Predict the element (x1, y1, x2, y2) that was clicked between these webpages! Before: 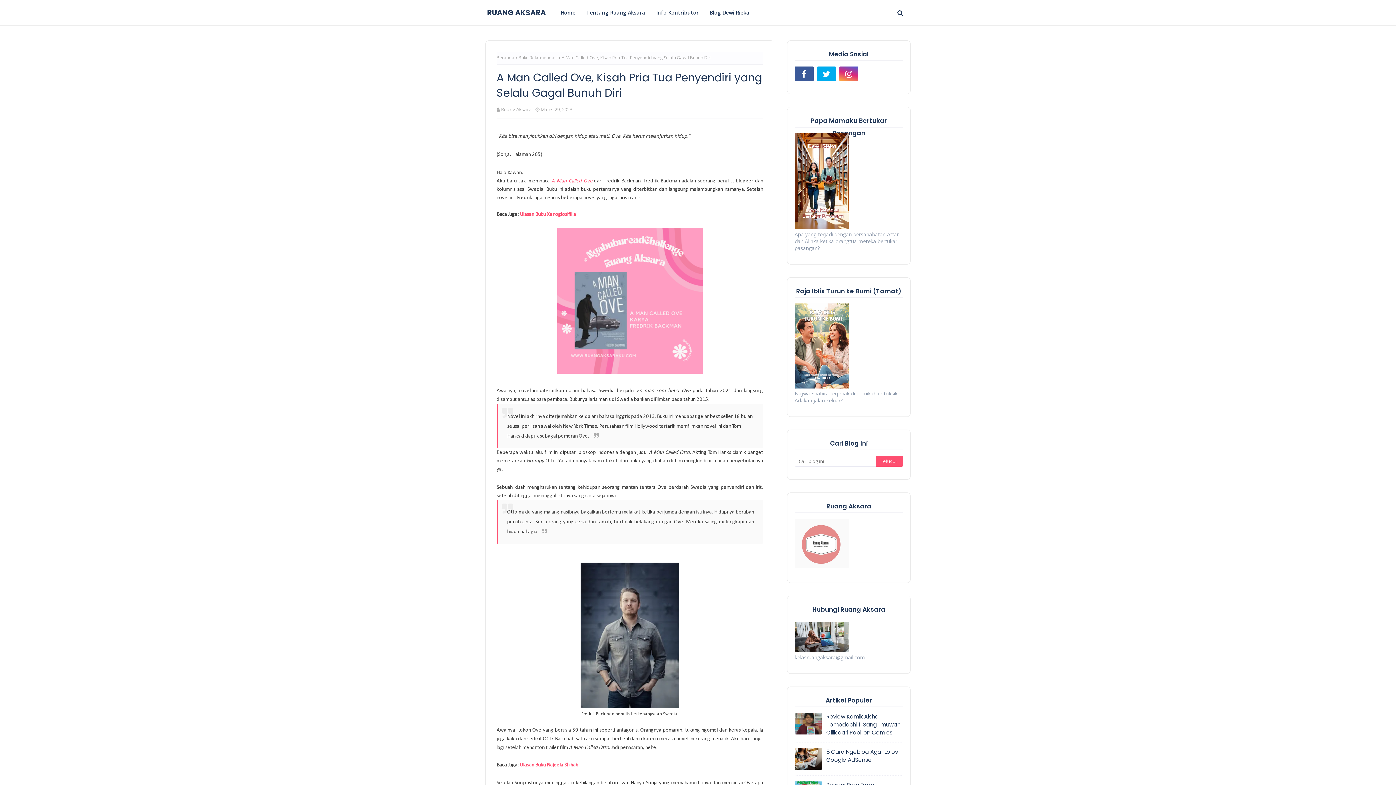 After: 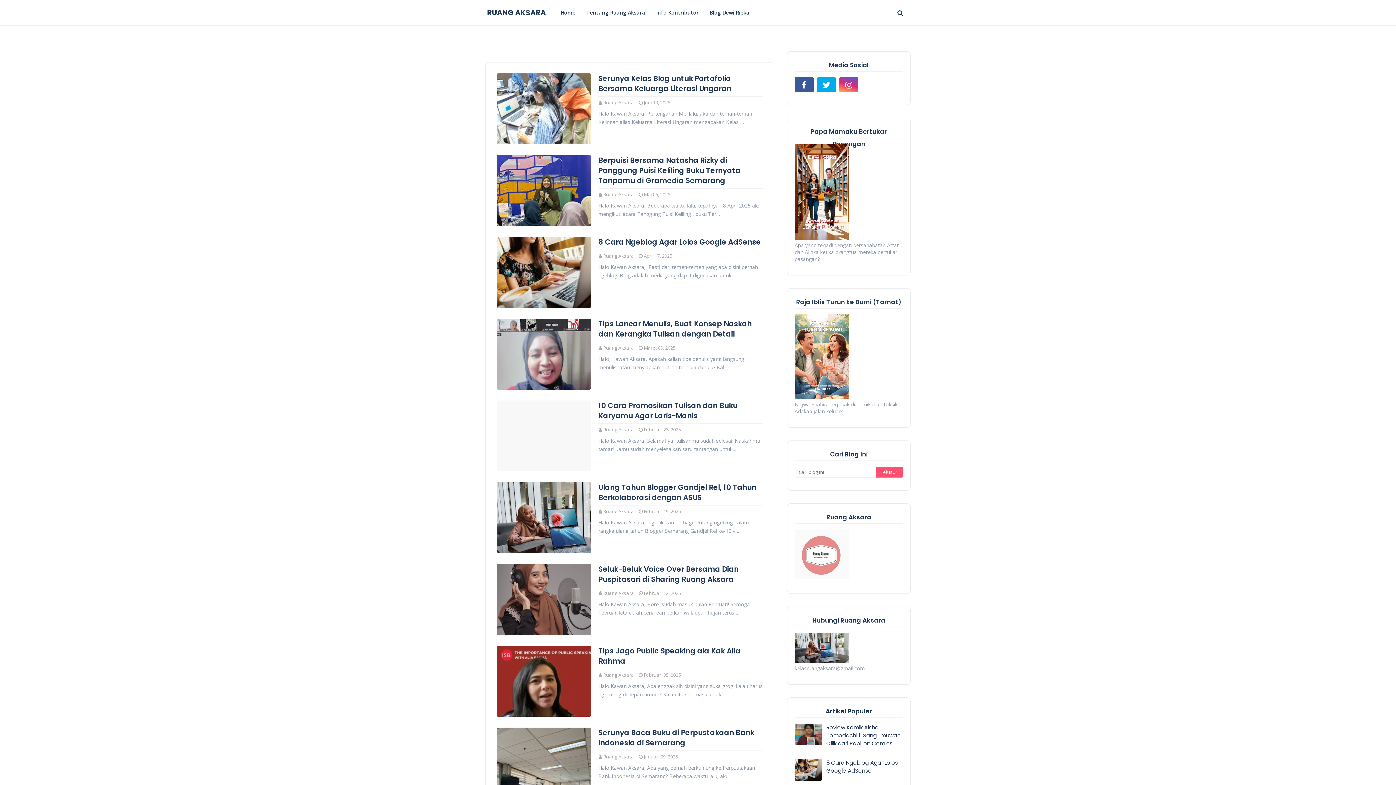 Action: label: Home bbox: (555, 0, 581, 25)